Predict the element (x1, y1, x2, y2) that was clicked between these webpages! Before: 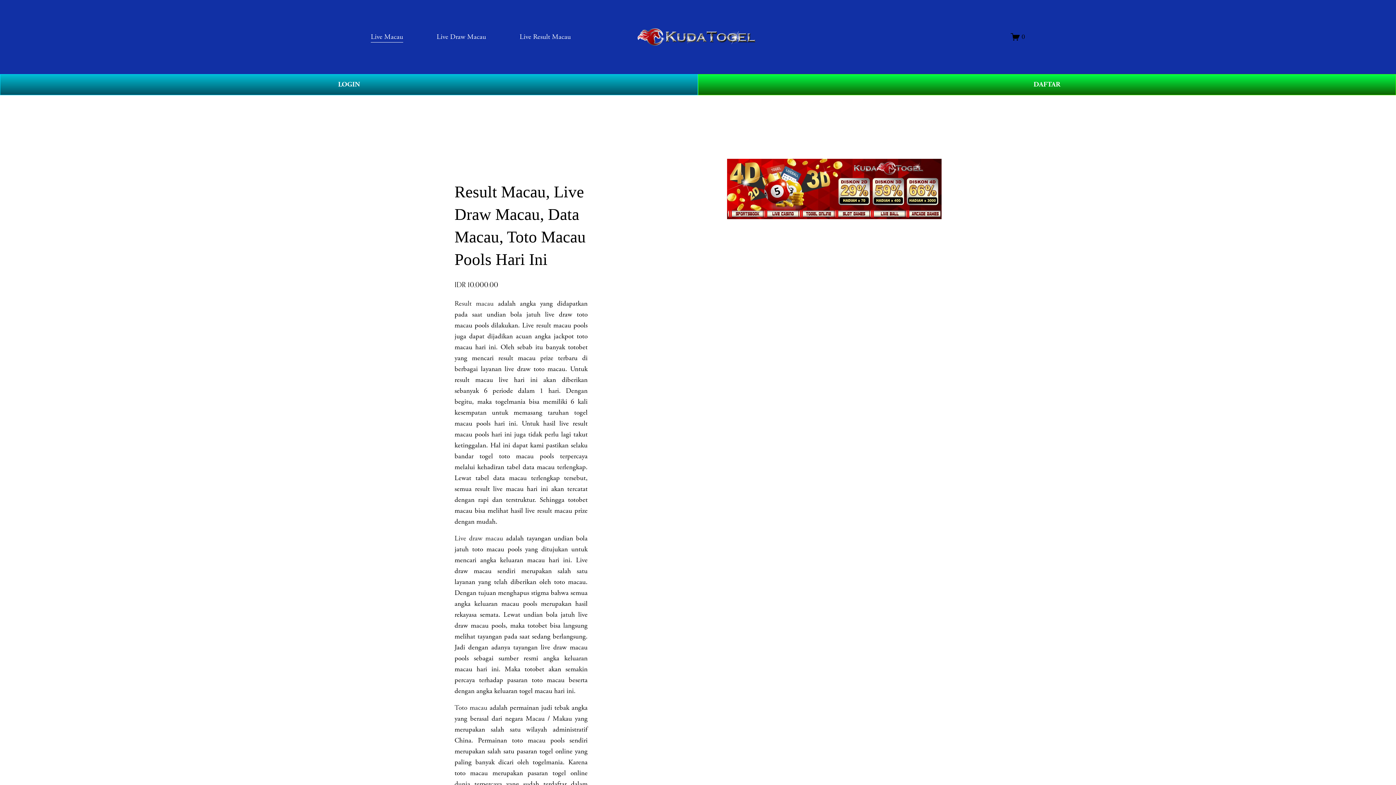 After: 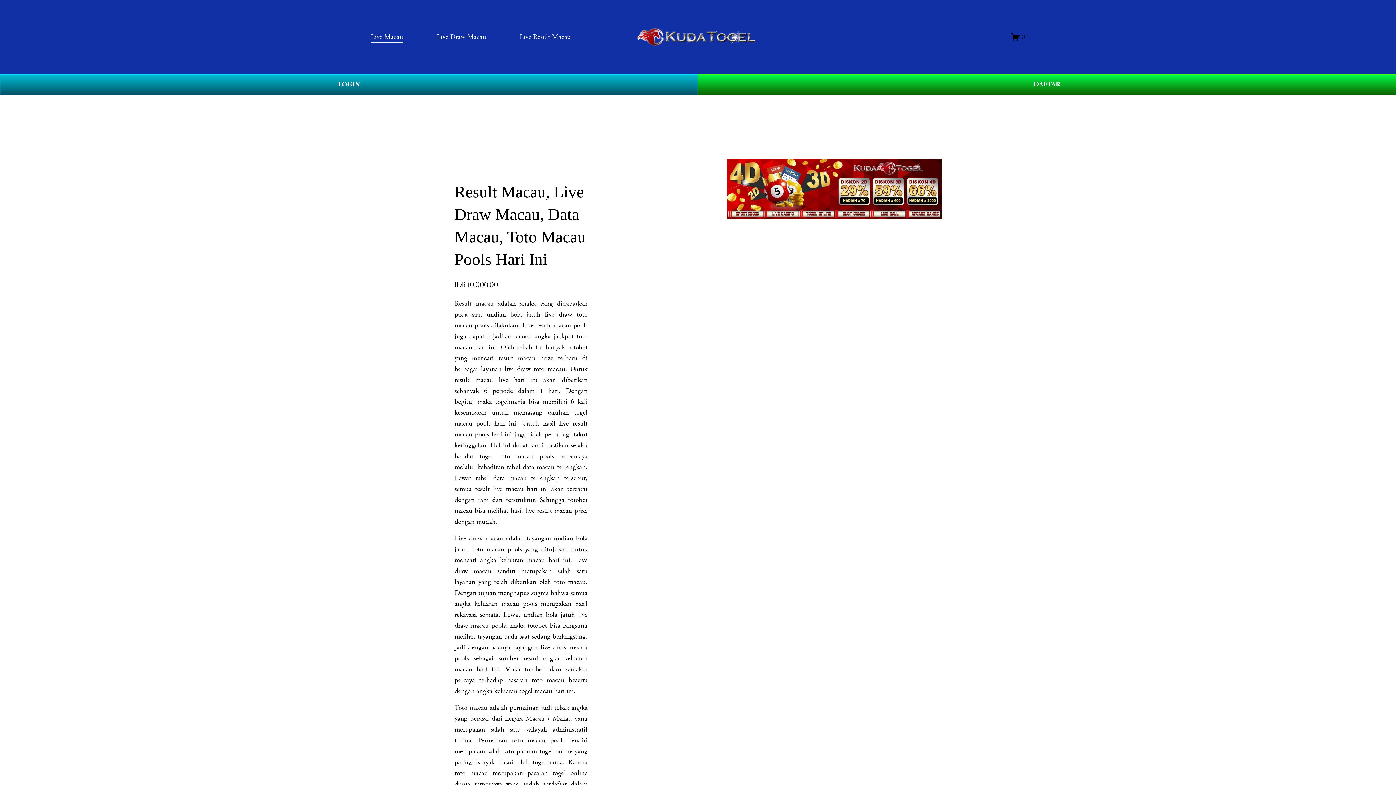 Action: bbox: (436, 30, 486, 43) label: Live Draw Macau